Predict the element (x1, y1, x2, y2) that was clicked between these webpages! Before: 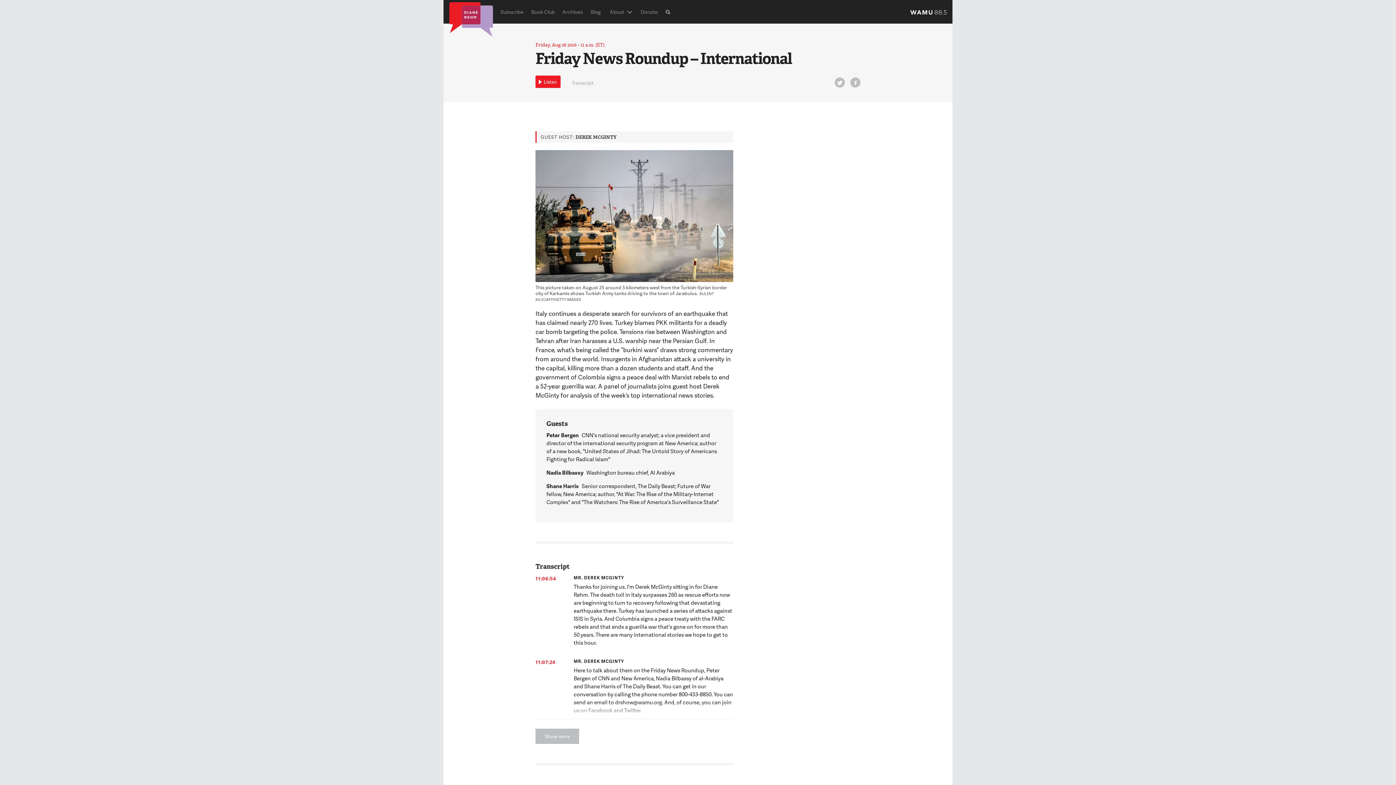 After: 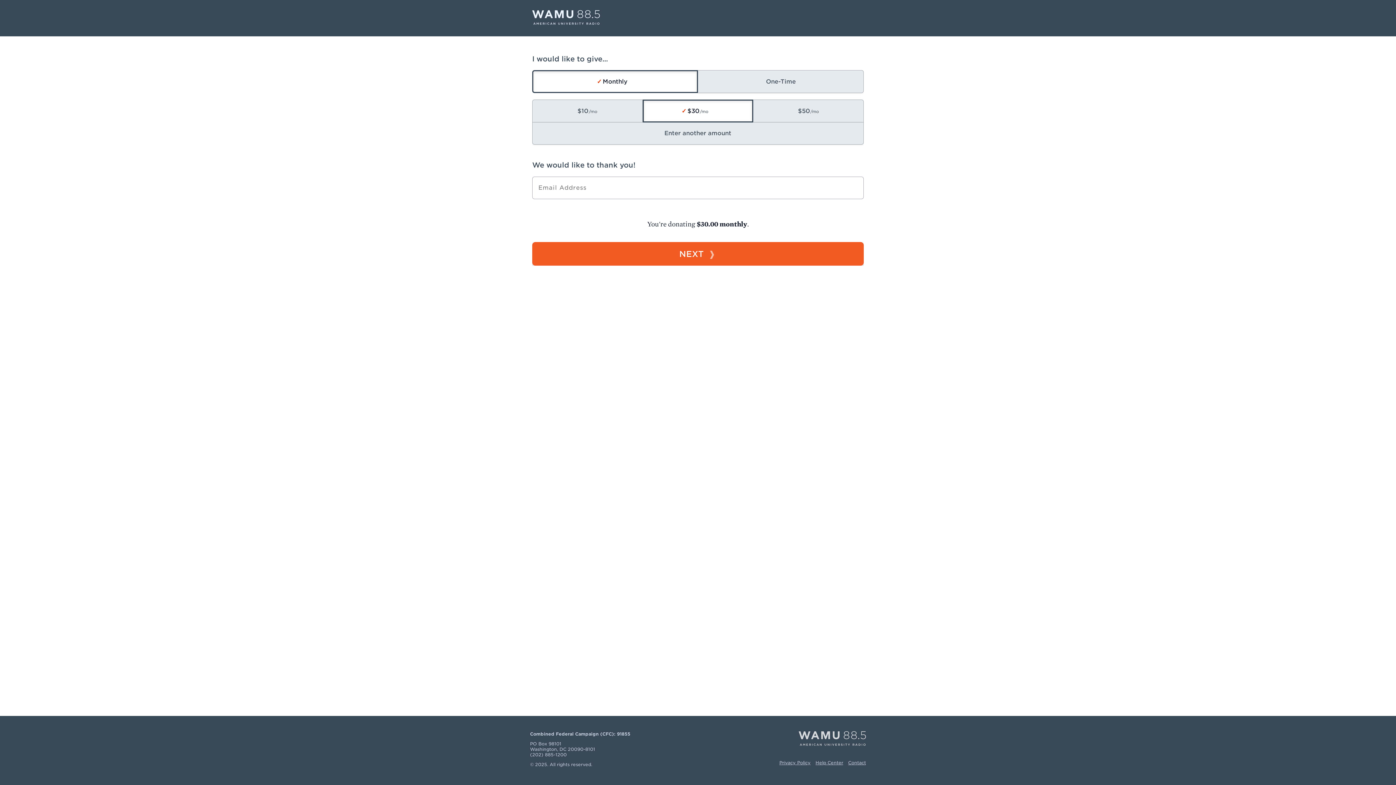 Action: bbox: (636, 0, 661, 23) label: Donate